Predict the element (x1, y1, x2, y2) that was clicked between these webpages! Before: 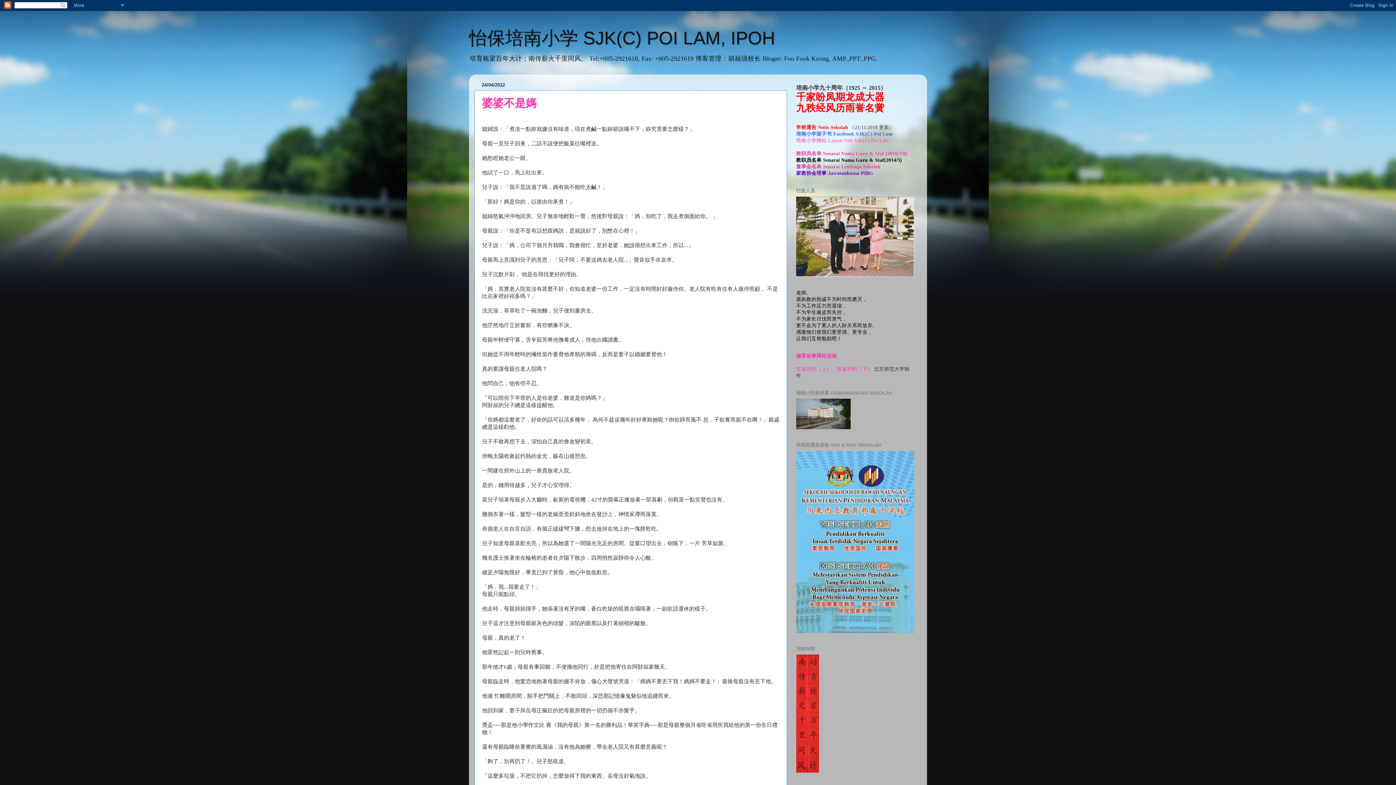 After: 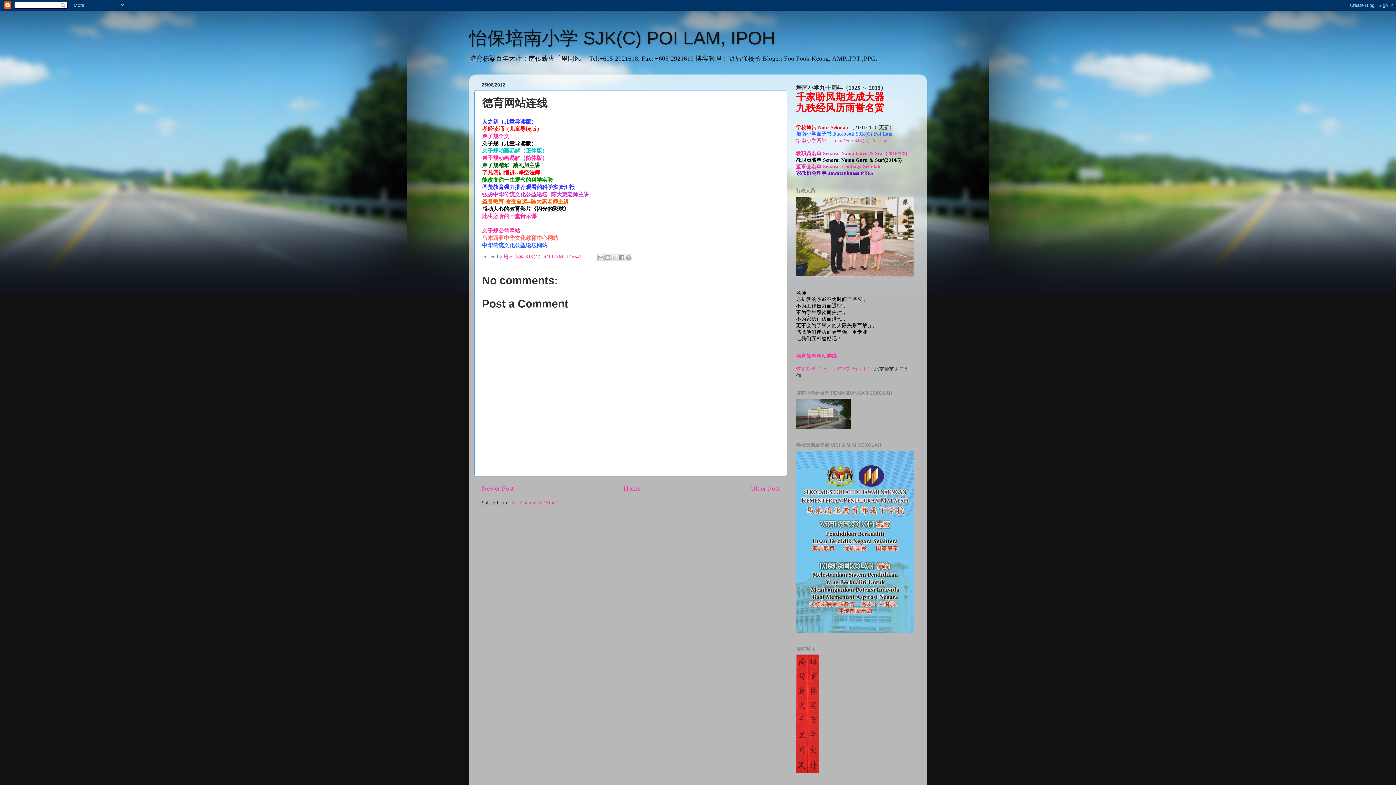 Action: bbox: (796, 353, 837, 358) label: 德育故事网站连线